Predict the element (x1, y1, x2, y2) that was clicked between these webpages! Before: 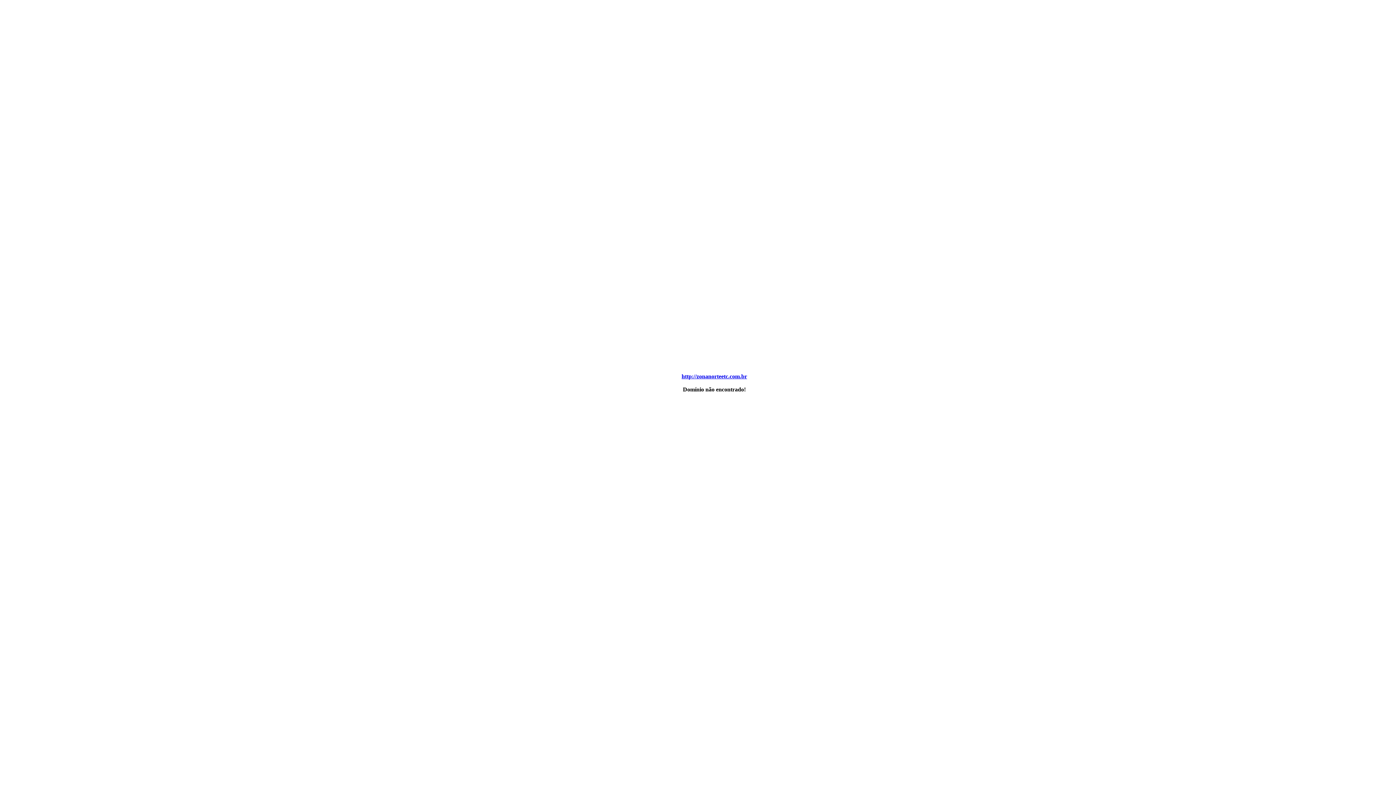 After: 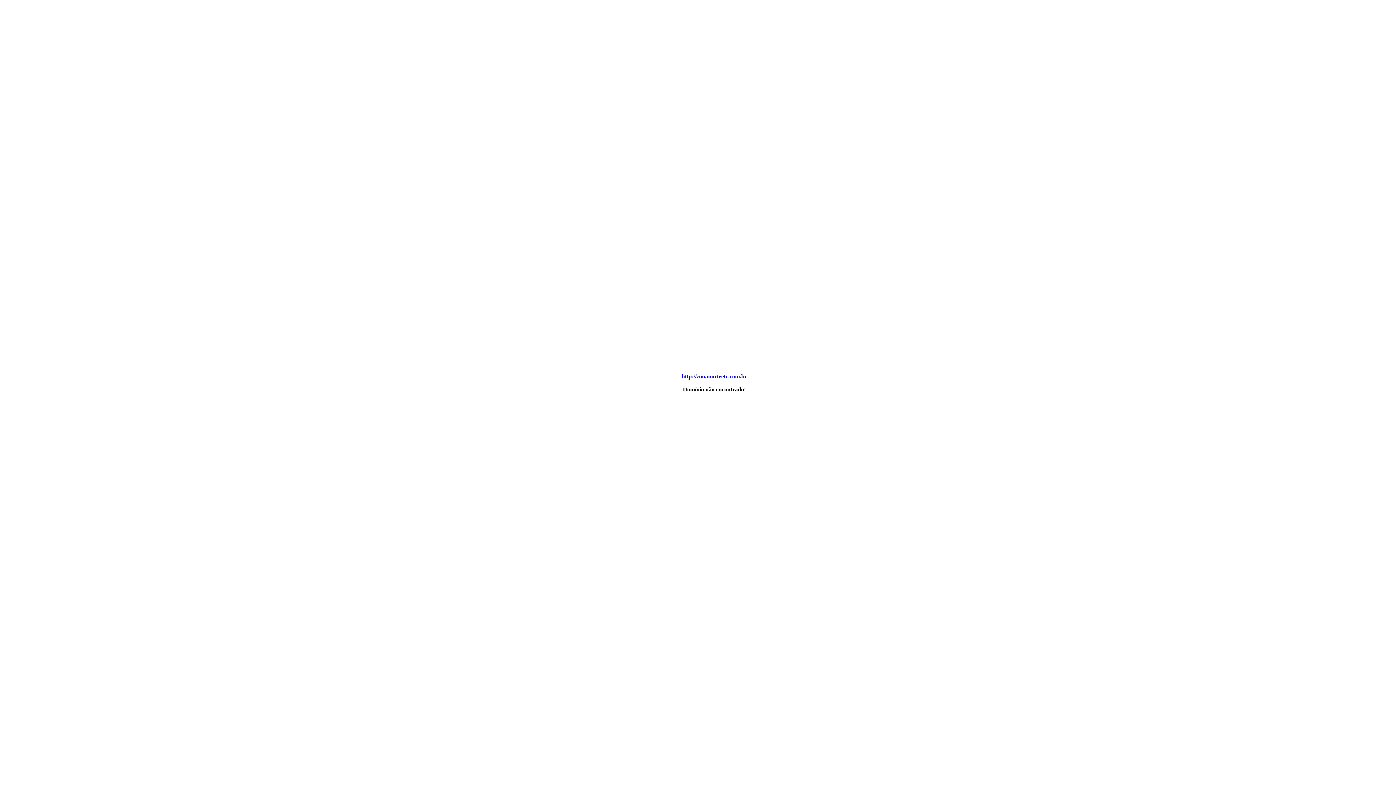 Action: bbox: (681, 373, 747, 379) label: http://zonanorteetc.com.br